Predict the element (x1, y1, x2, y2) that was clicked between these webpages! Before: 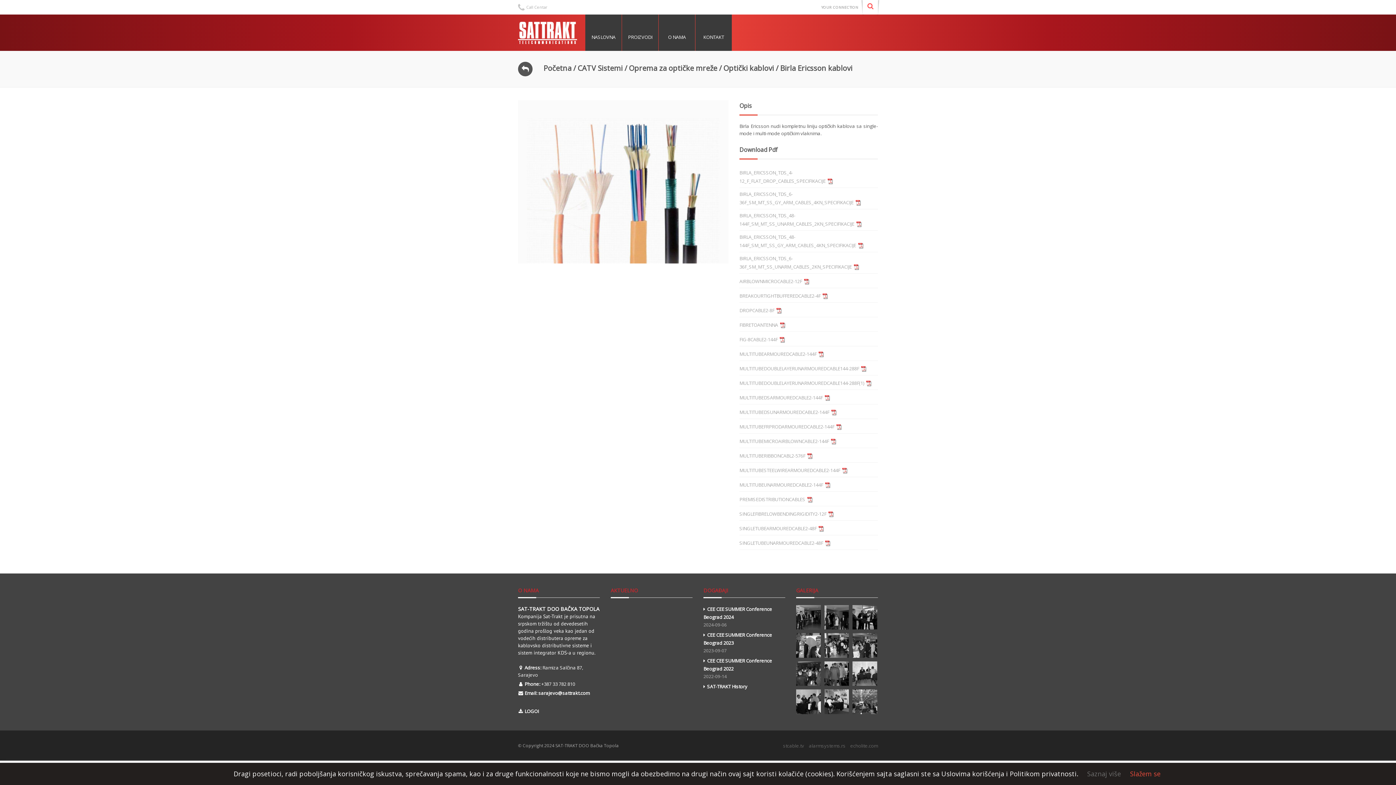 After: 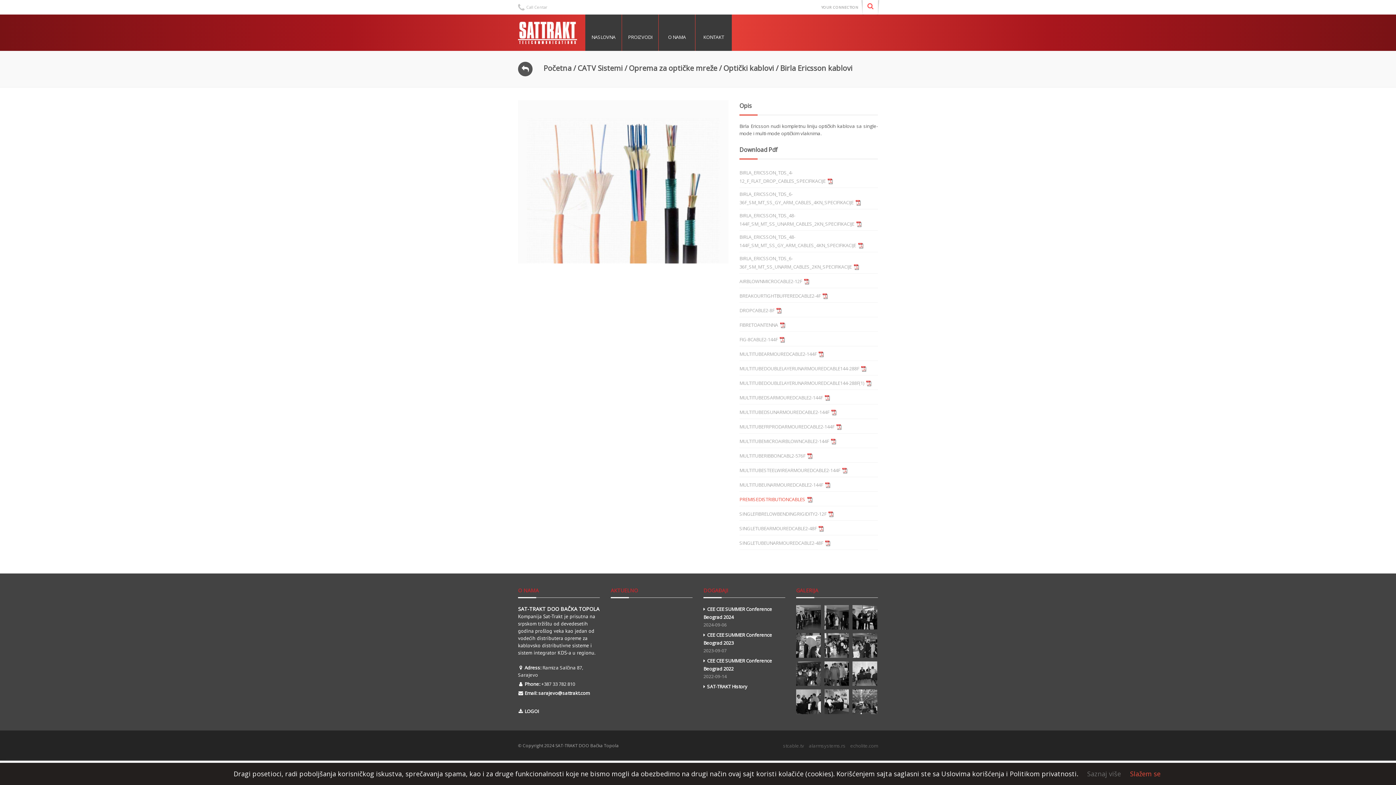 Action: bbox: (739, 491, 878, 506) label: PREMISEDISTRIBUTIONCABLES